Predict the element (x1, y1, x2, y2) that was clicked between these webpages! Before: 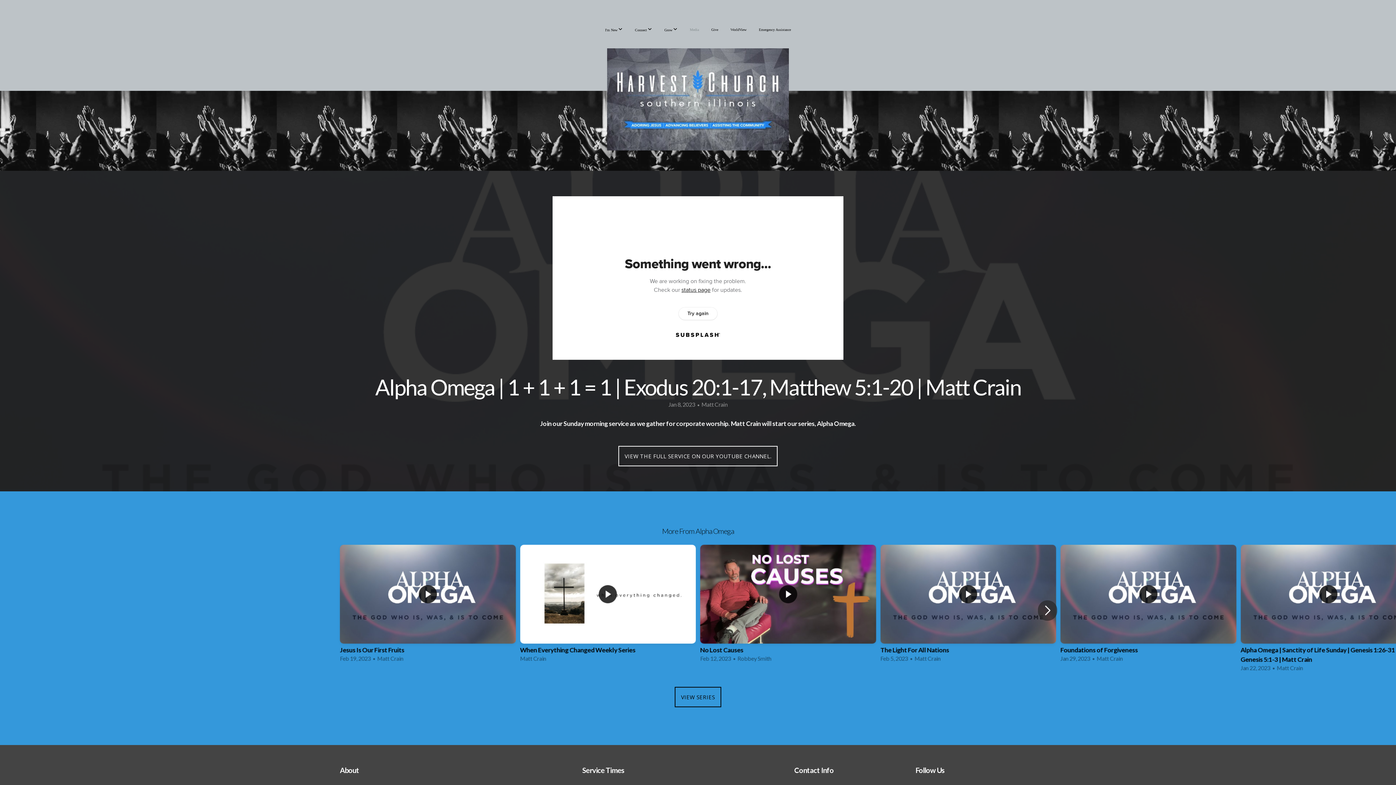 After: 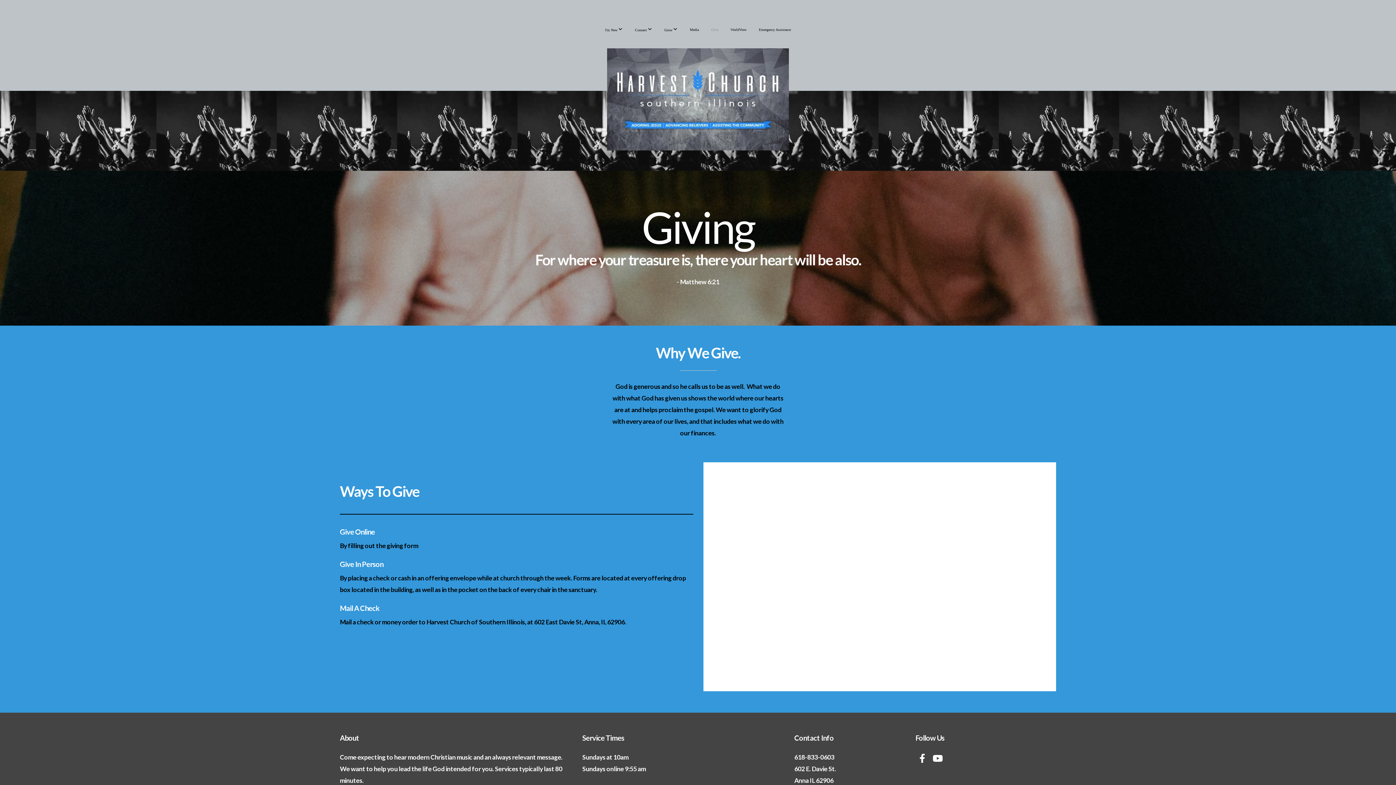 Action: bbox: (706, 20, 723, 38) label: Give